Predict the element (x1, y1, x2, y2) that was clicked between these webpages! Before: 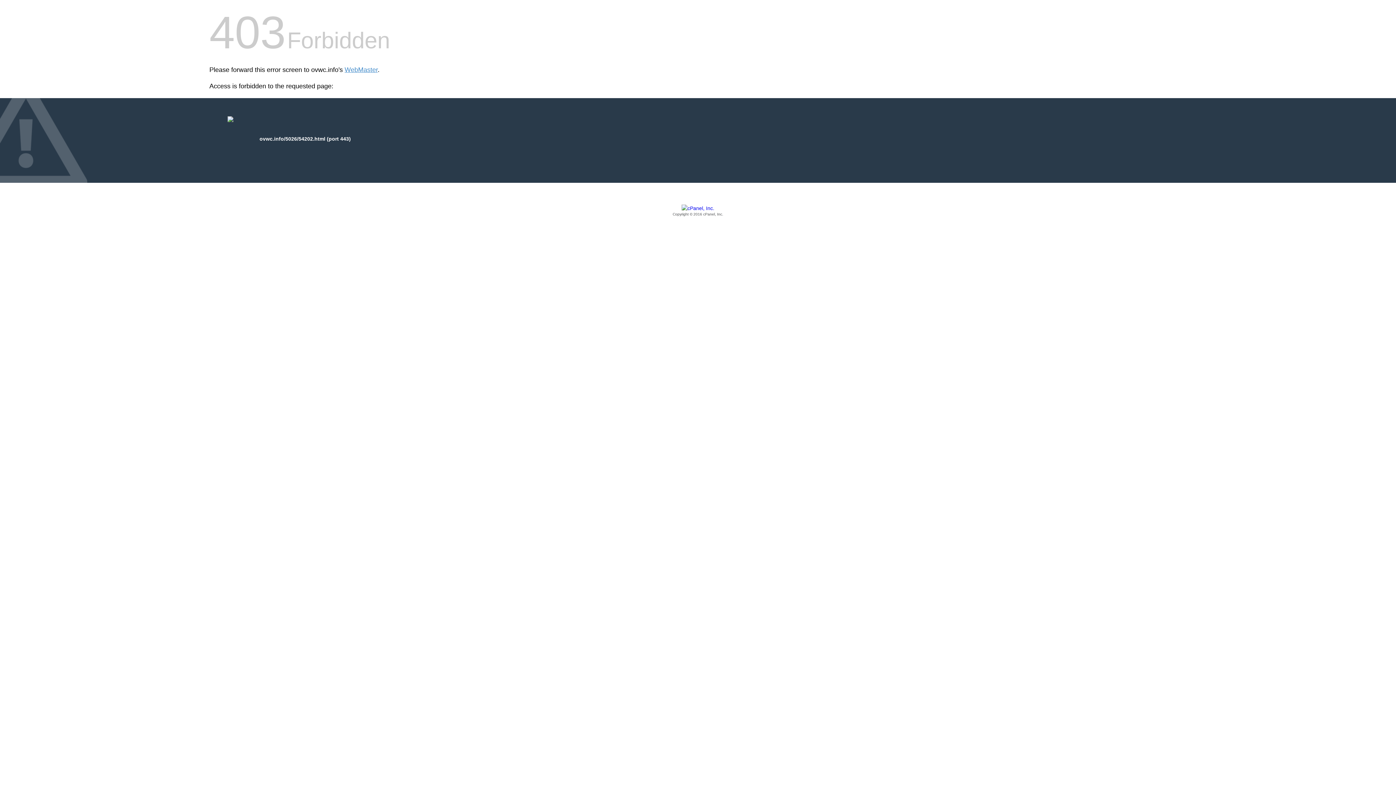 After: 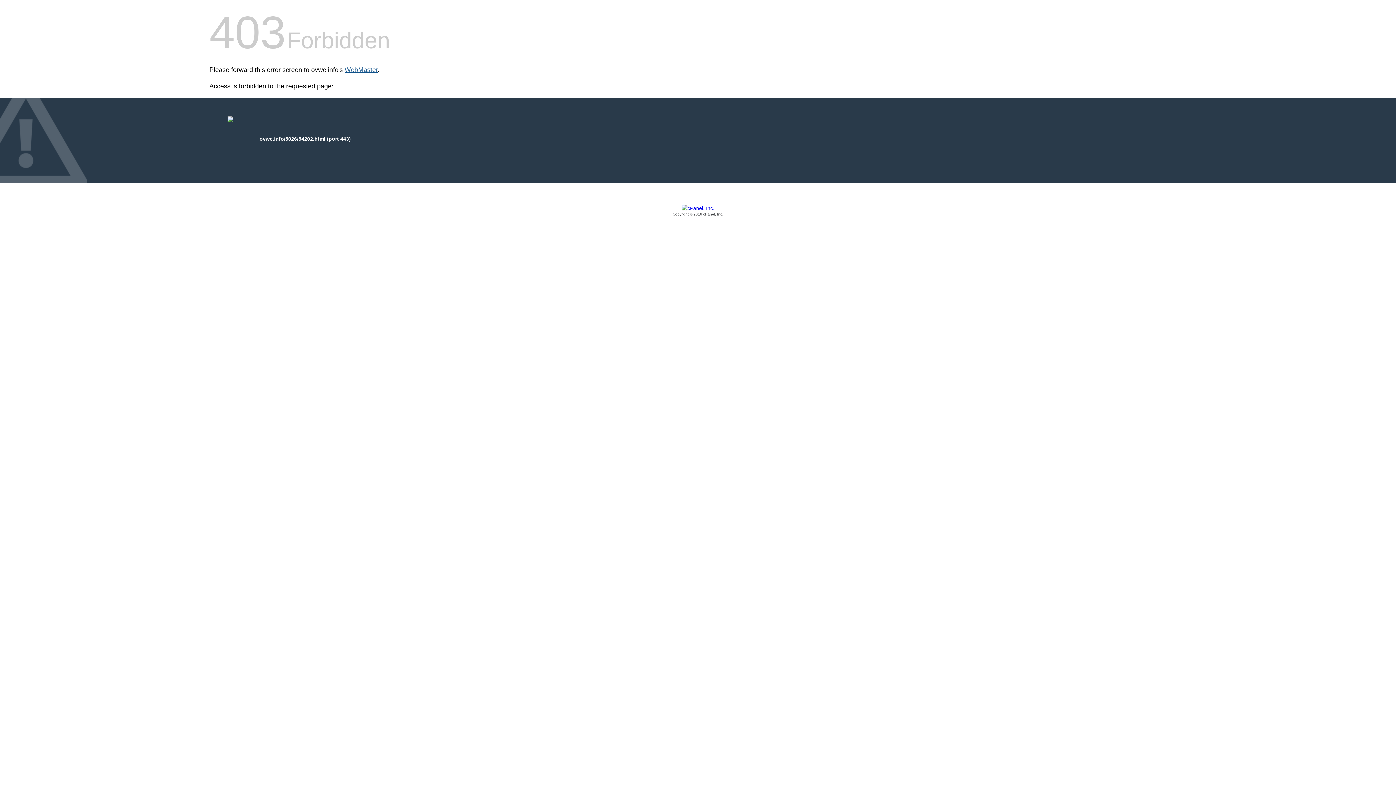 Action: bbox: (344, 66, 377, 73) label: WebMaster